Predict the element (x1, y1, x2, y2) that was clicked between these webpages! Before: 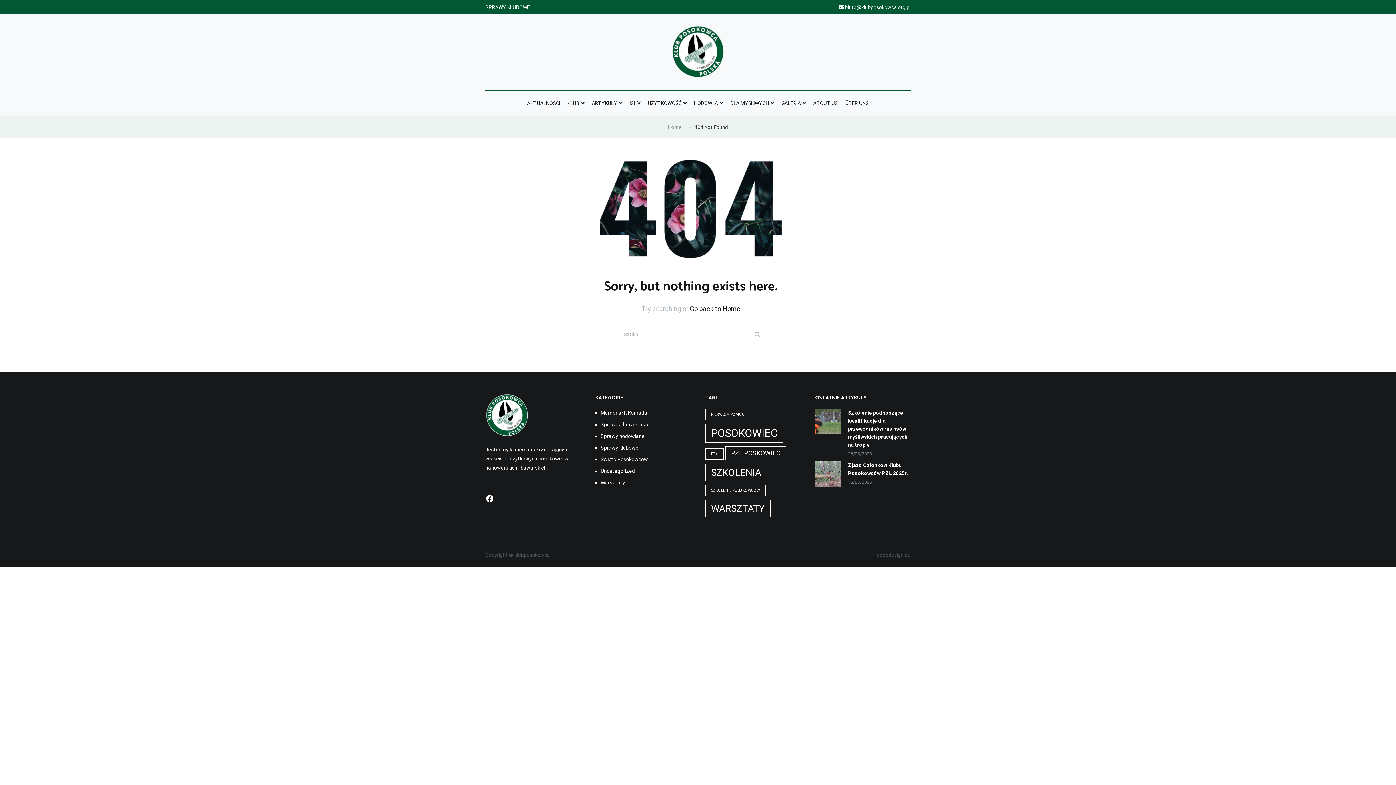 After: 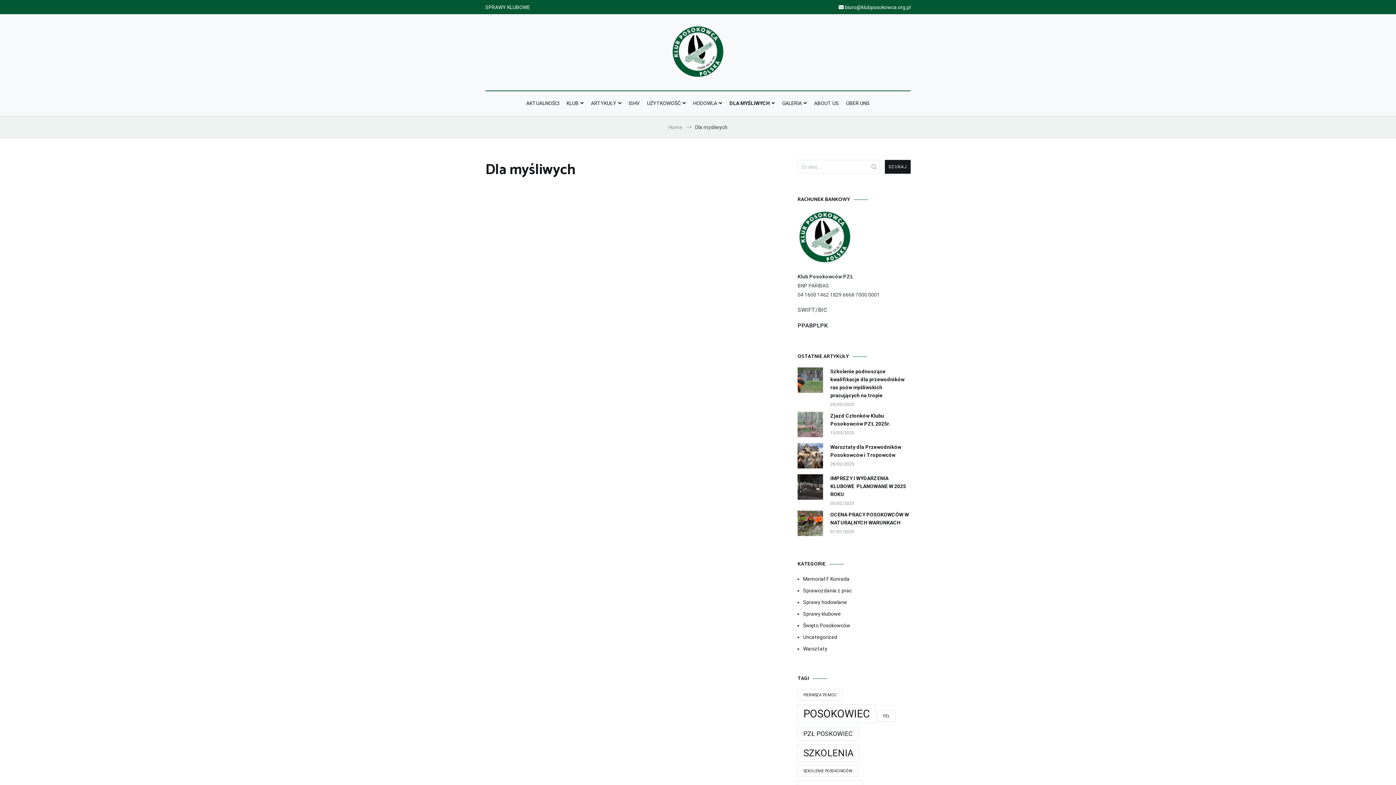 Action: label: DLA MYŚLIWYCH bbox: (730, 94, 774, 112)